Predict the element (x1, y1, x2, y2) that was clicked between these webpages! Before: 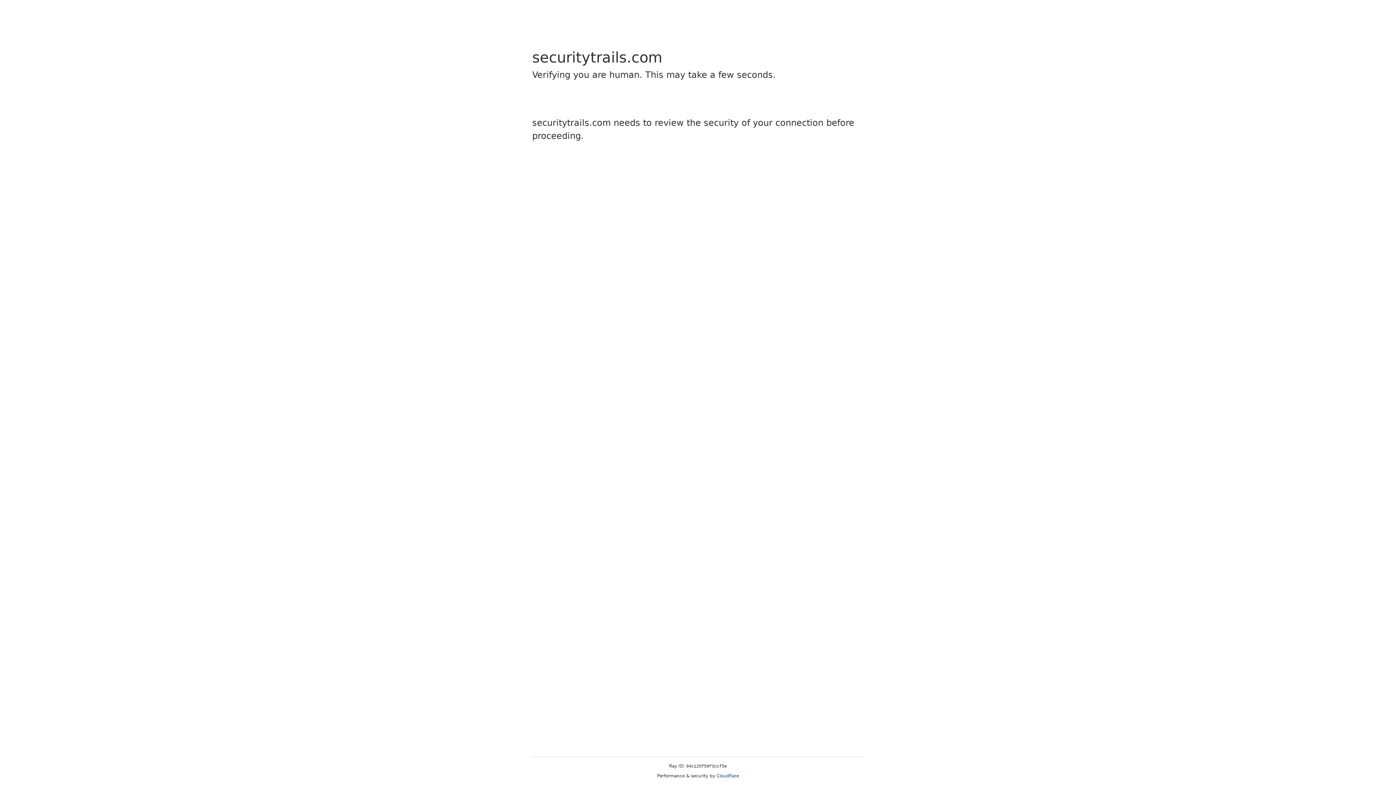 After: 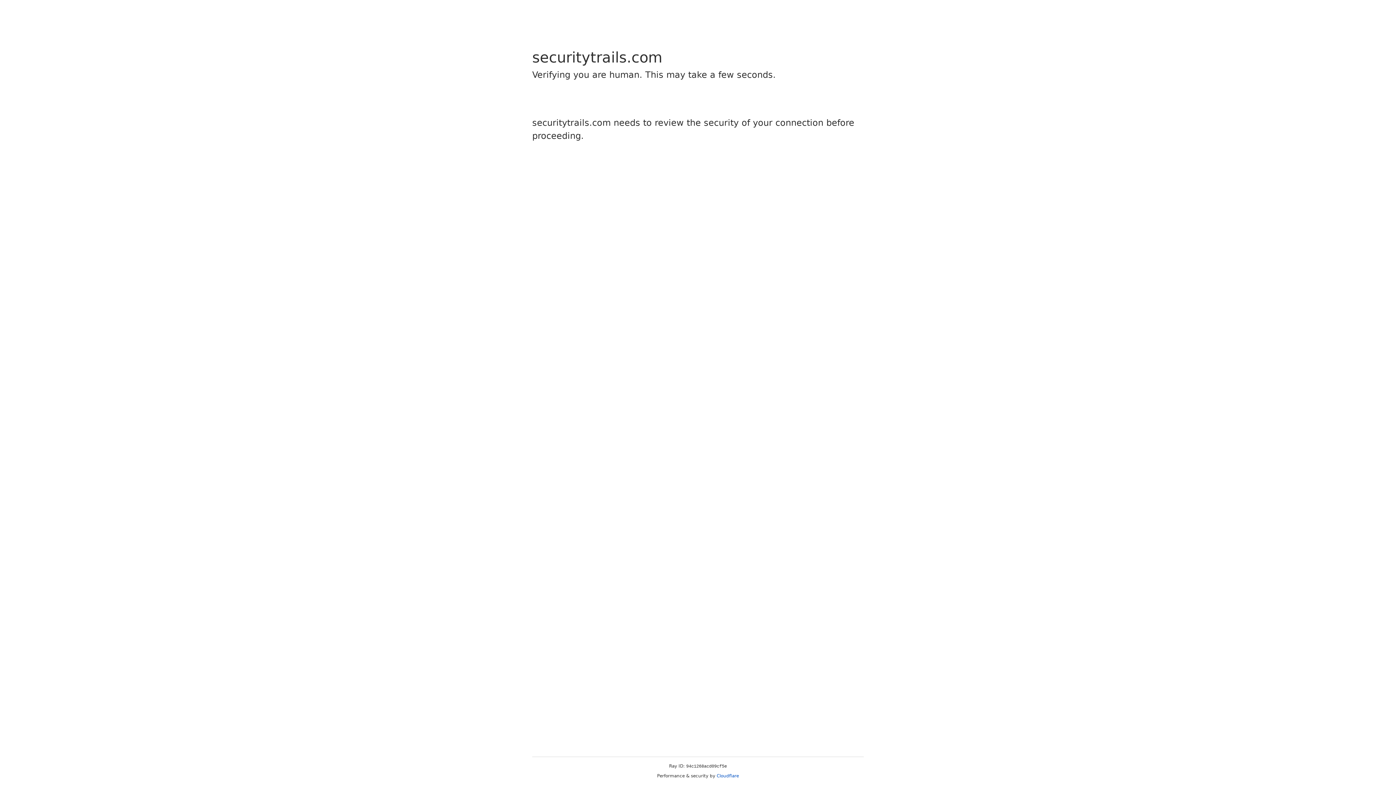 Action: bbox: (716, 773, 739, 778) label: Cloudflare